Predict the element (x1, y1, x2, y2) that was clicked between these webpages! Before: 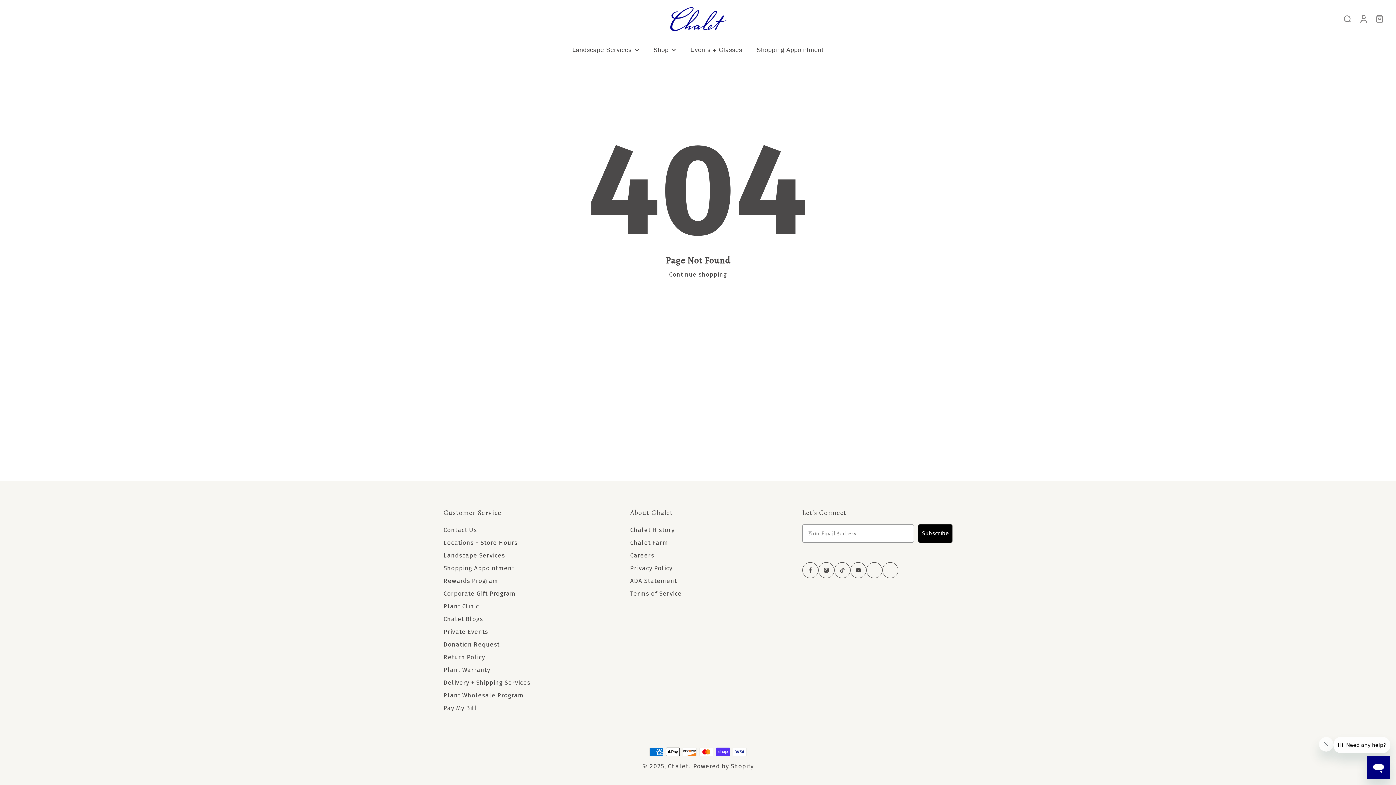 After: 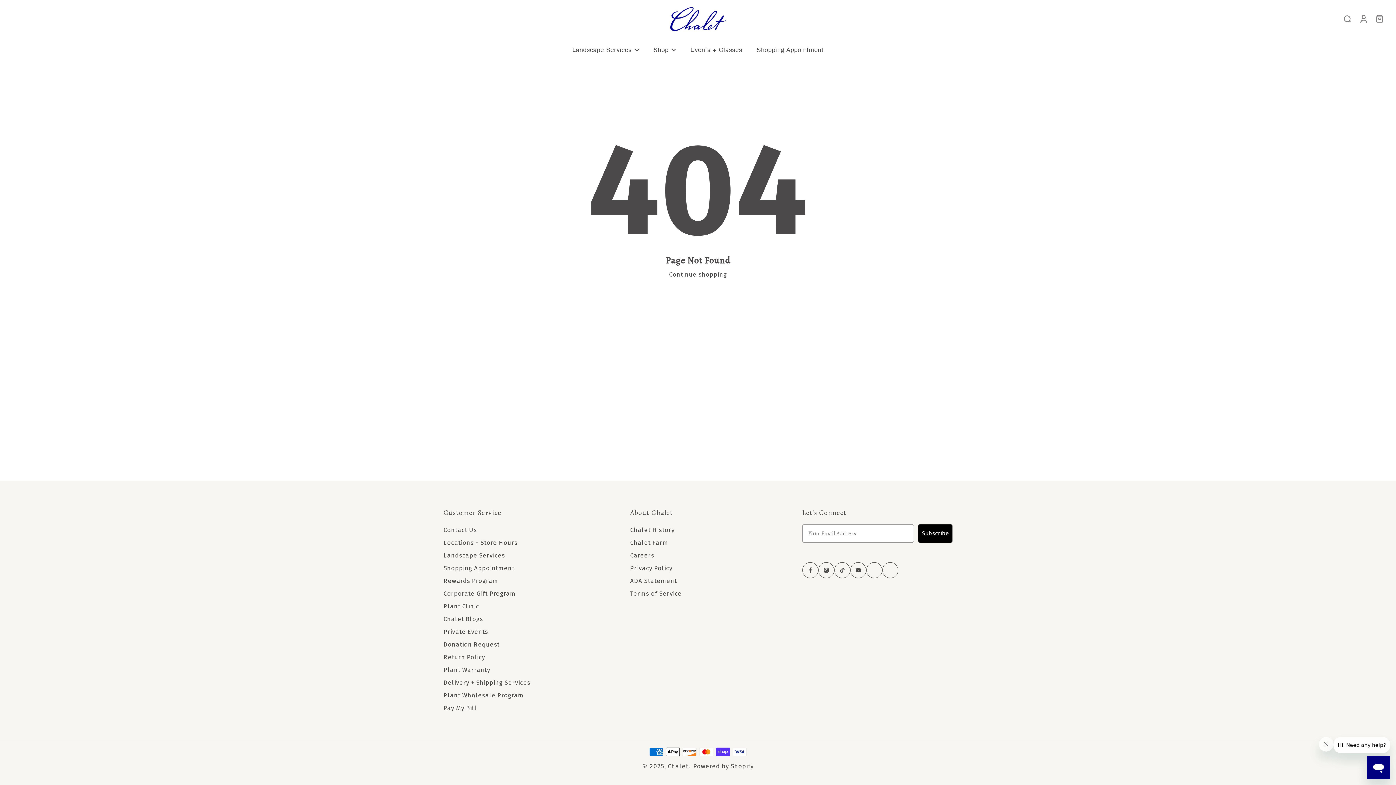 Action: bbox: (882, 562, 898, 578)